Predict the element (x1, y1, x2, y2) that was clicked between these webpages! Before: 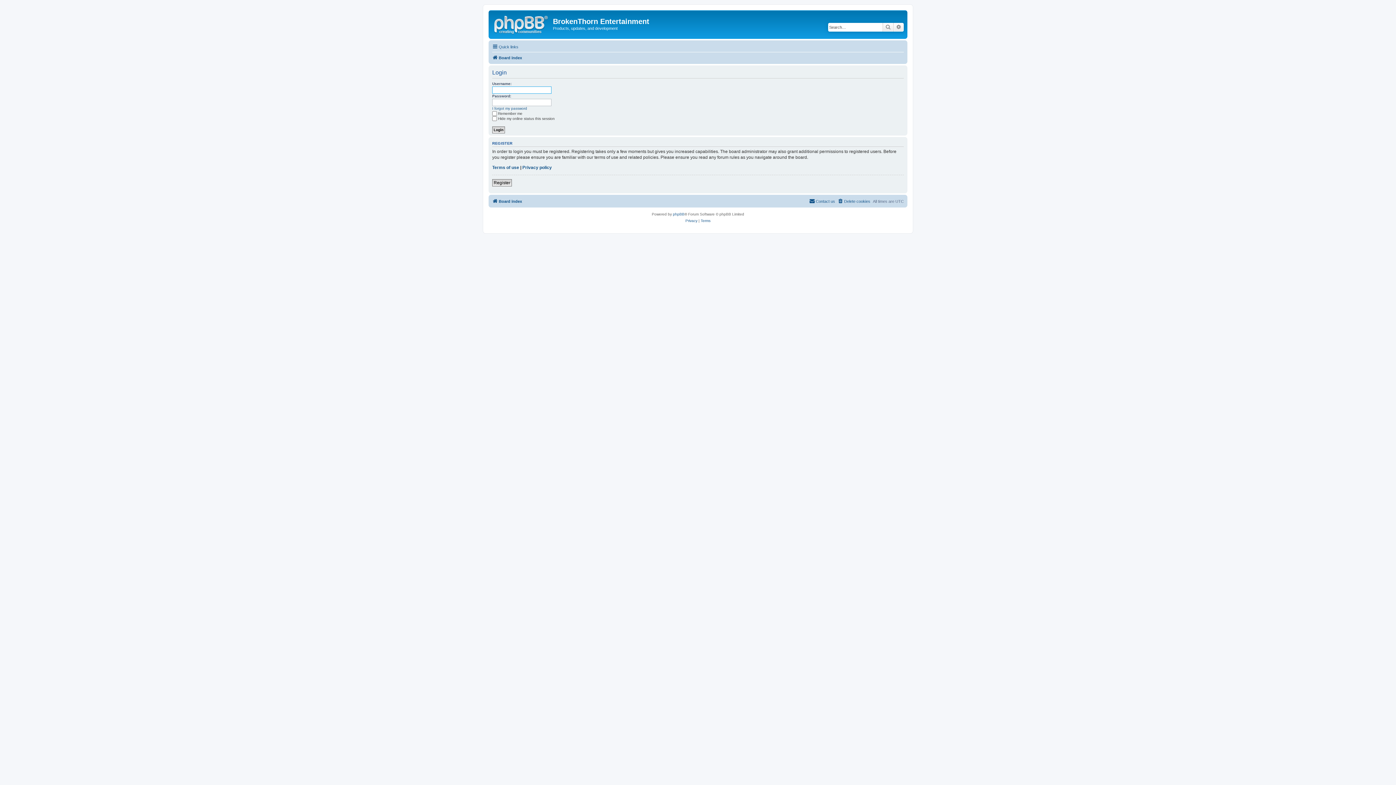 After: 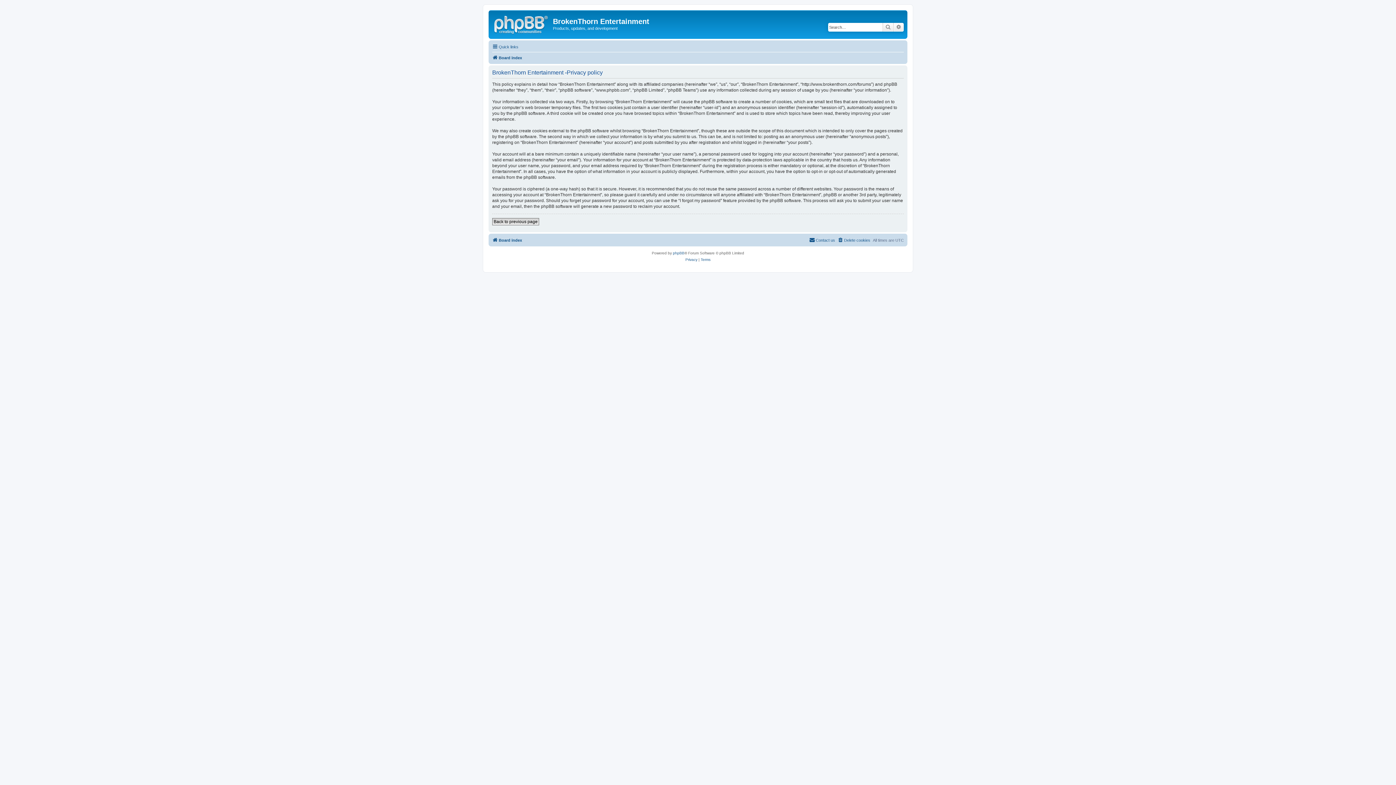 Action: bbox: (522, 164, 552, 170) label: Privacy policy